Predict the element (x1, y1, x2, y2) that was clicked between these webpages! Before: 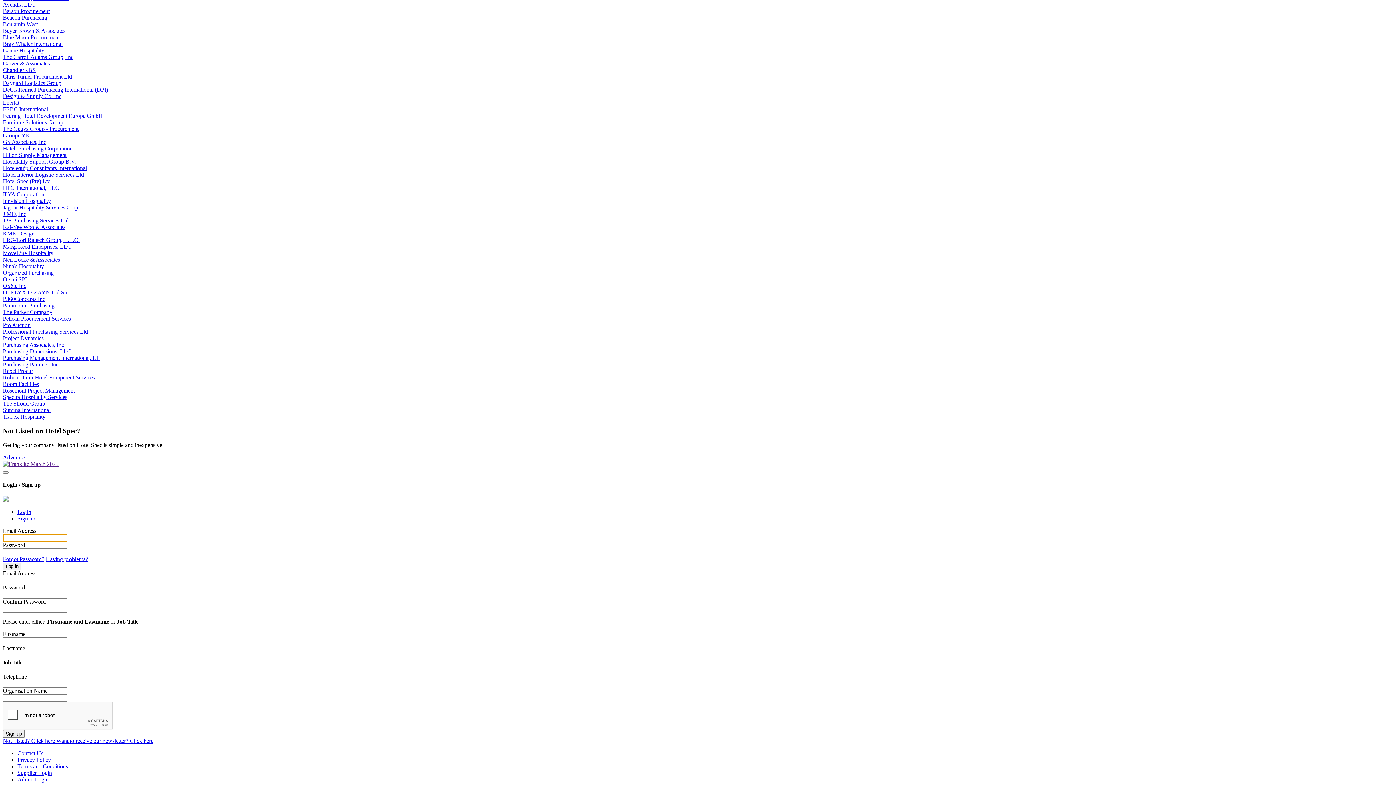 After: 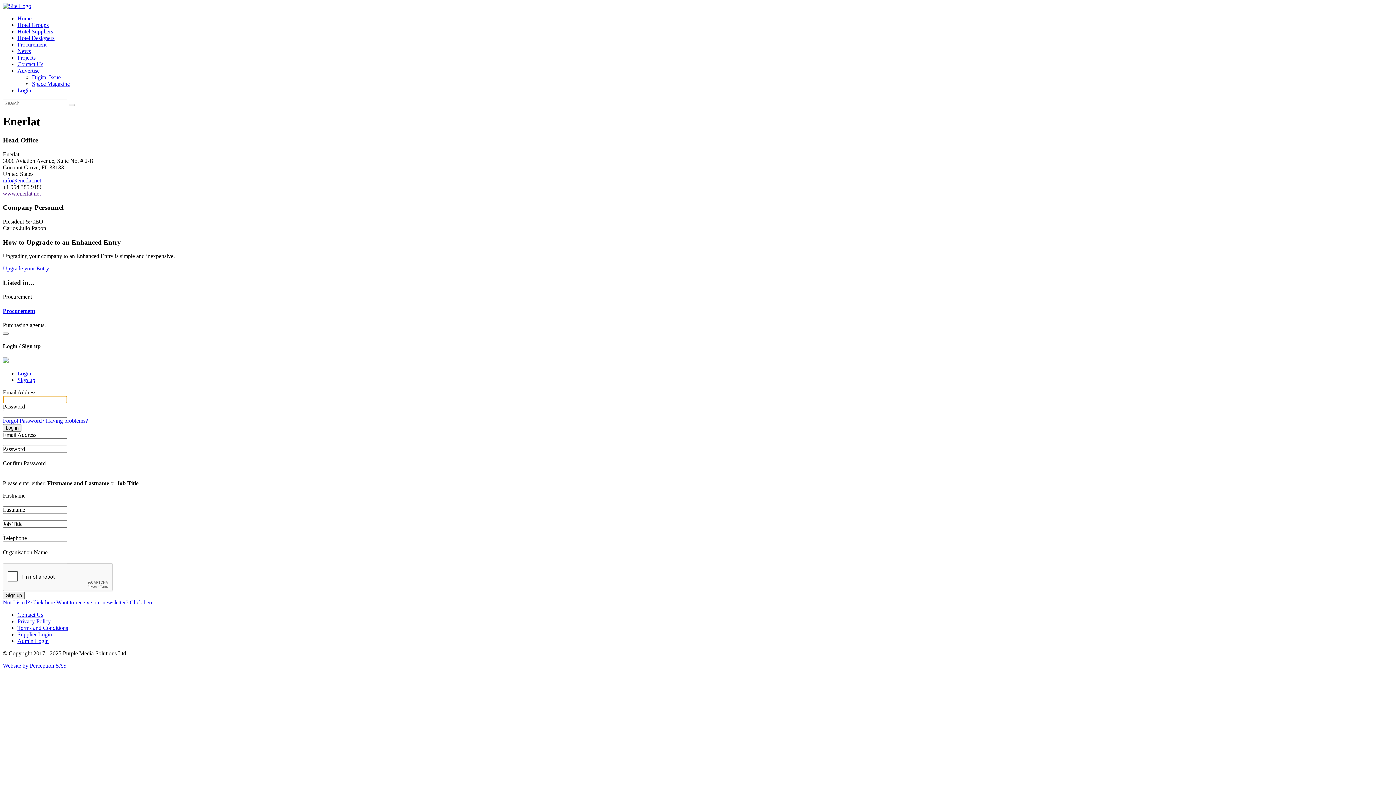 Action: bbox: (2, 99, 19, 105) label: Enerlat